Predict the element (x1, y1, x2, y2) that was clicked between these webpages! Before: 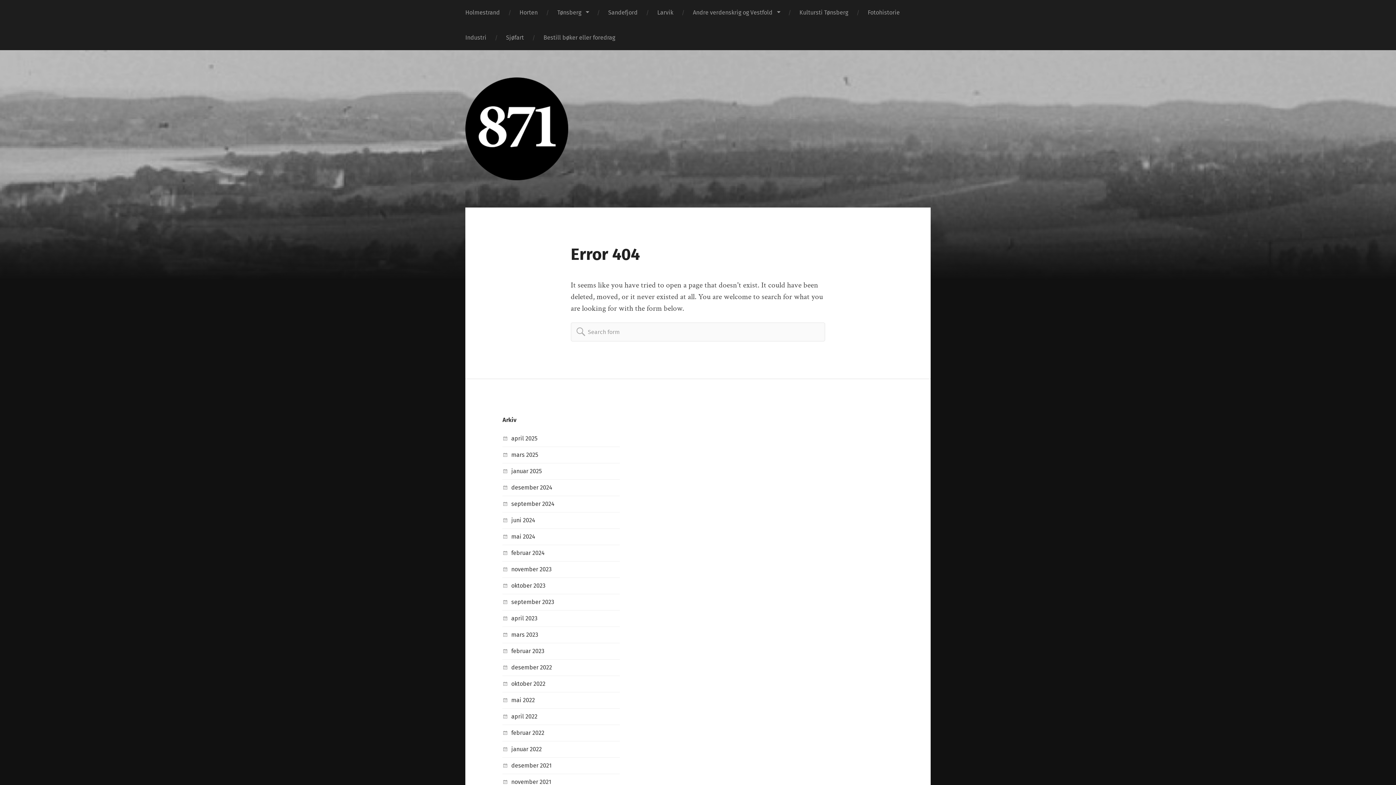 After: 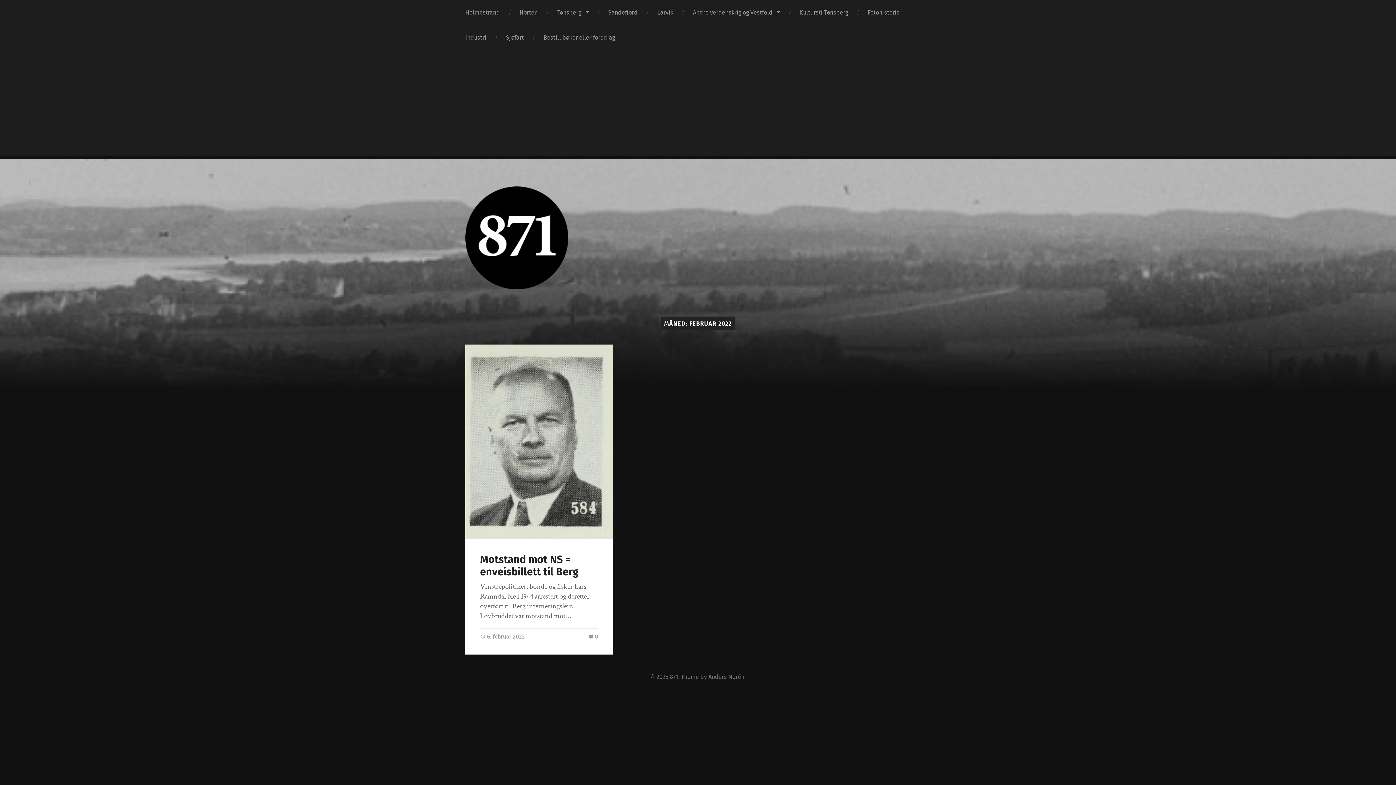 Action: bbox: (511, 729, 544, 736) label: februar 2022